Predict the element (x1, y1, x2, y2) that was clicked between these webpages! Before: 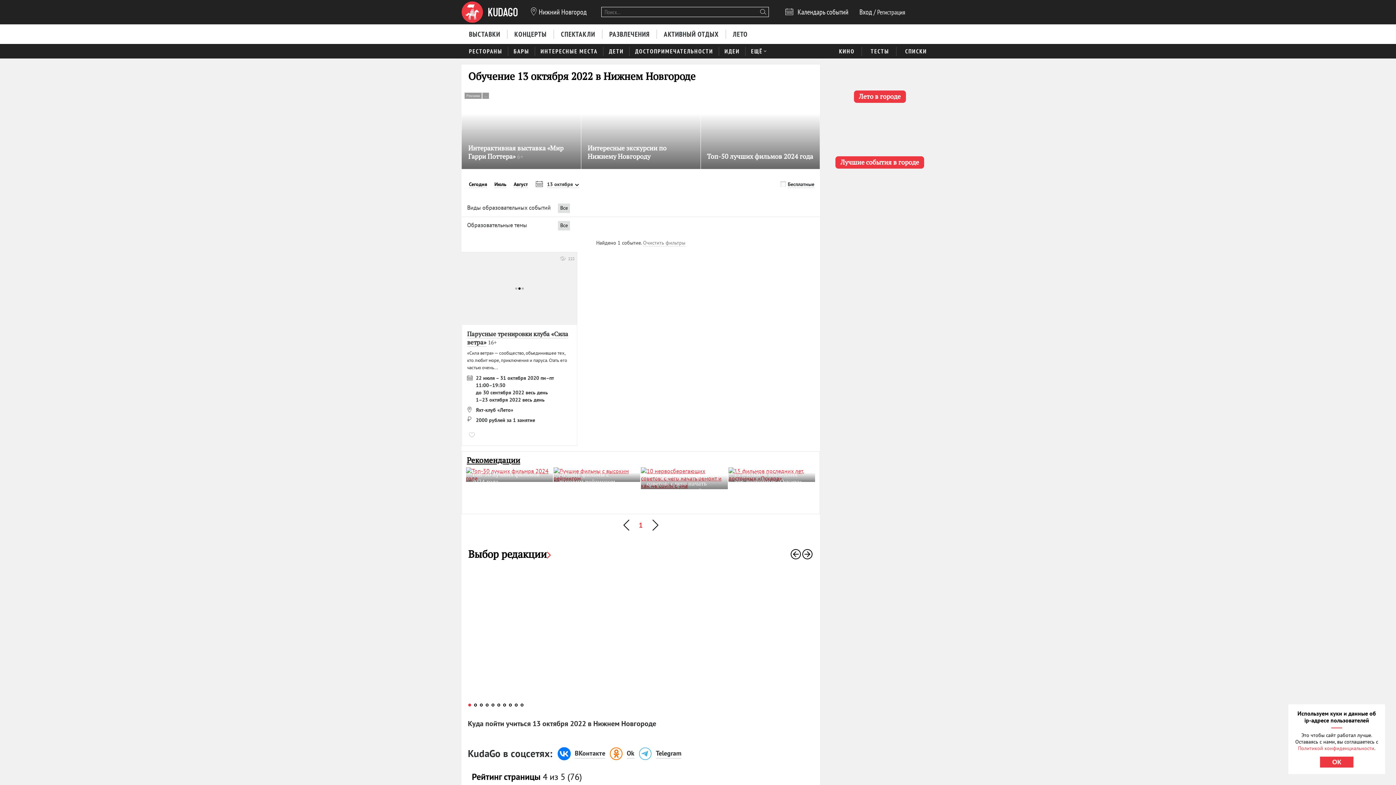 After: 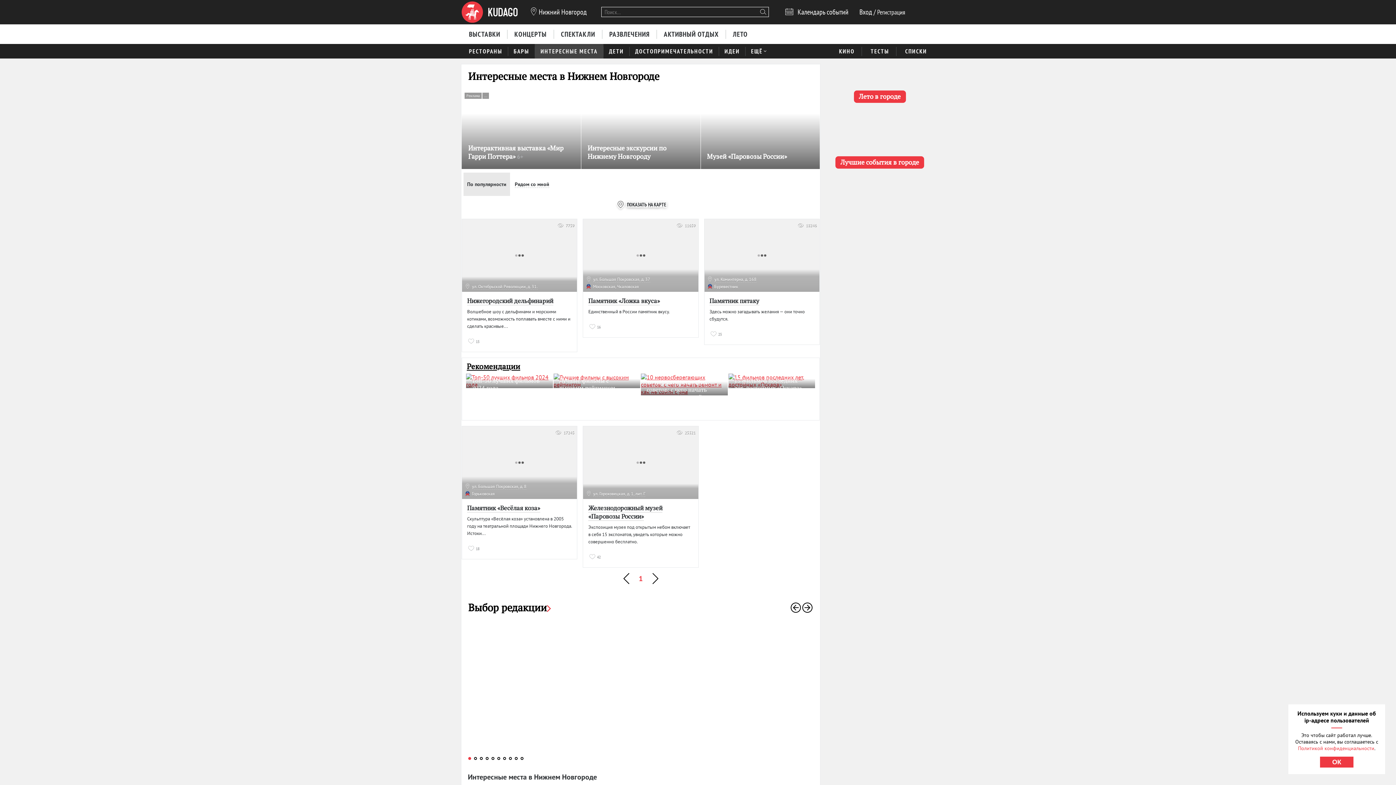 Action: bbox: (534, 43, 603, 58) label: ИНТЕРЕСНЫЕ МЕСТА